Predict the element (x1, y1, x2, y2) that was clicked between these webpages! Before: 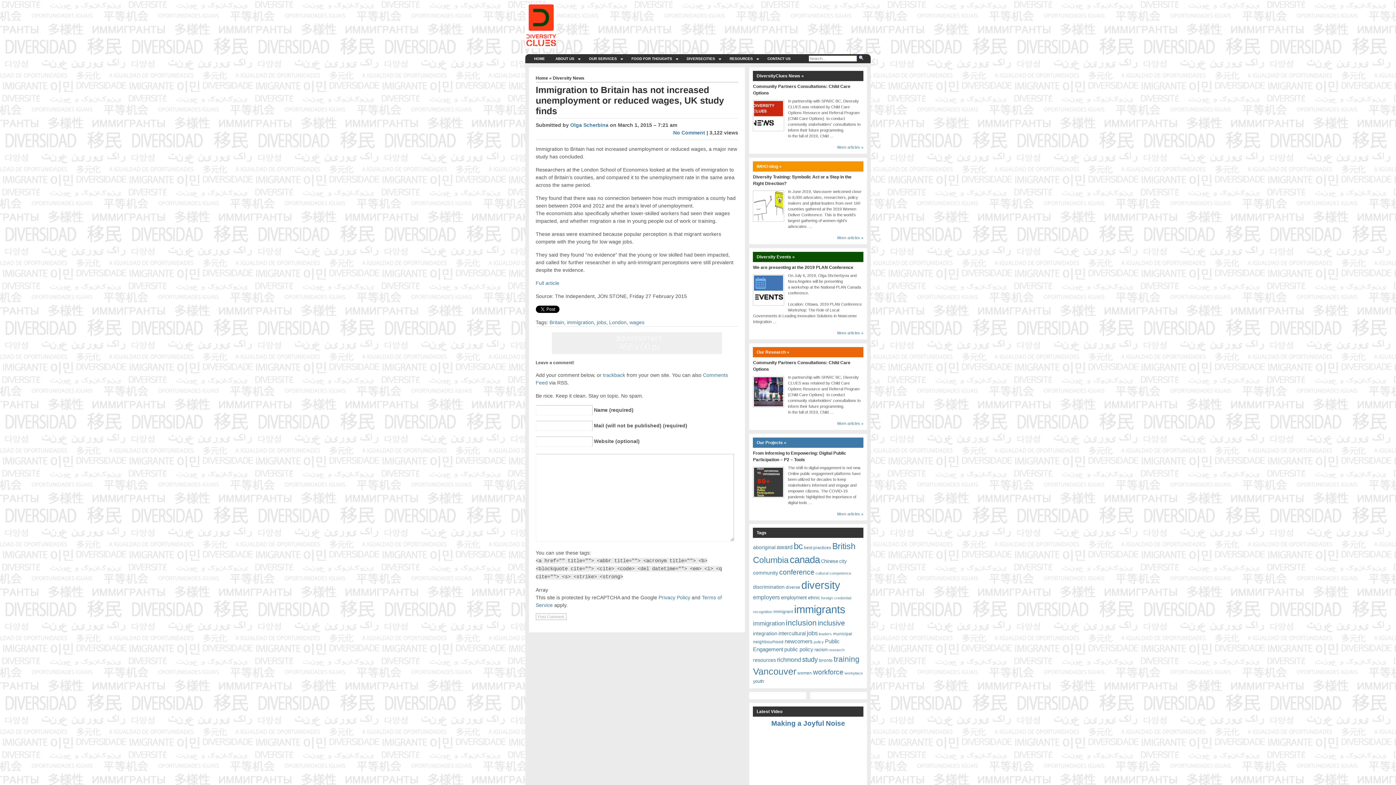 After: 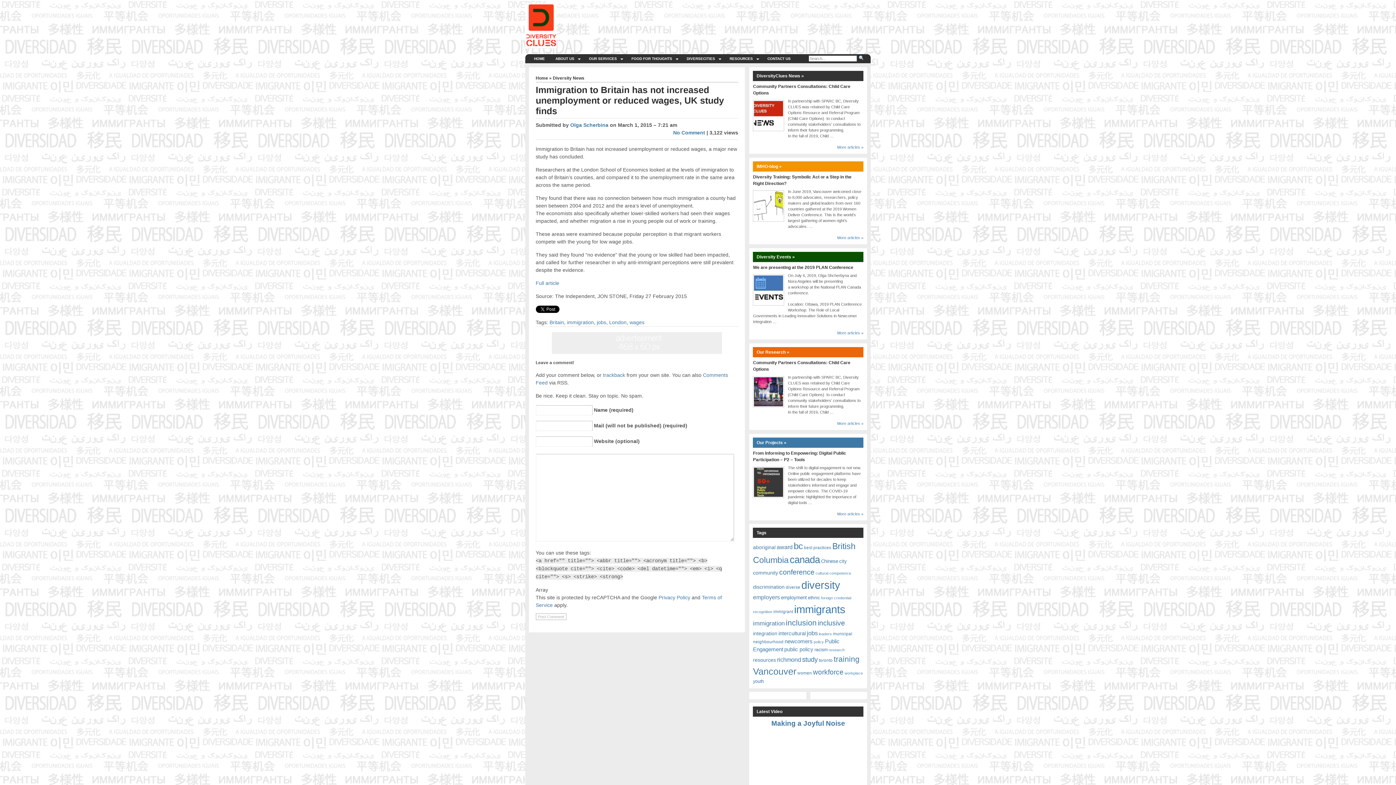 Action: bbox: (552, 339, 722, 345)